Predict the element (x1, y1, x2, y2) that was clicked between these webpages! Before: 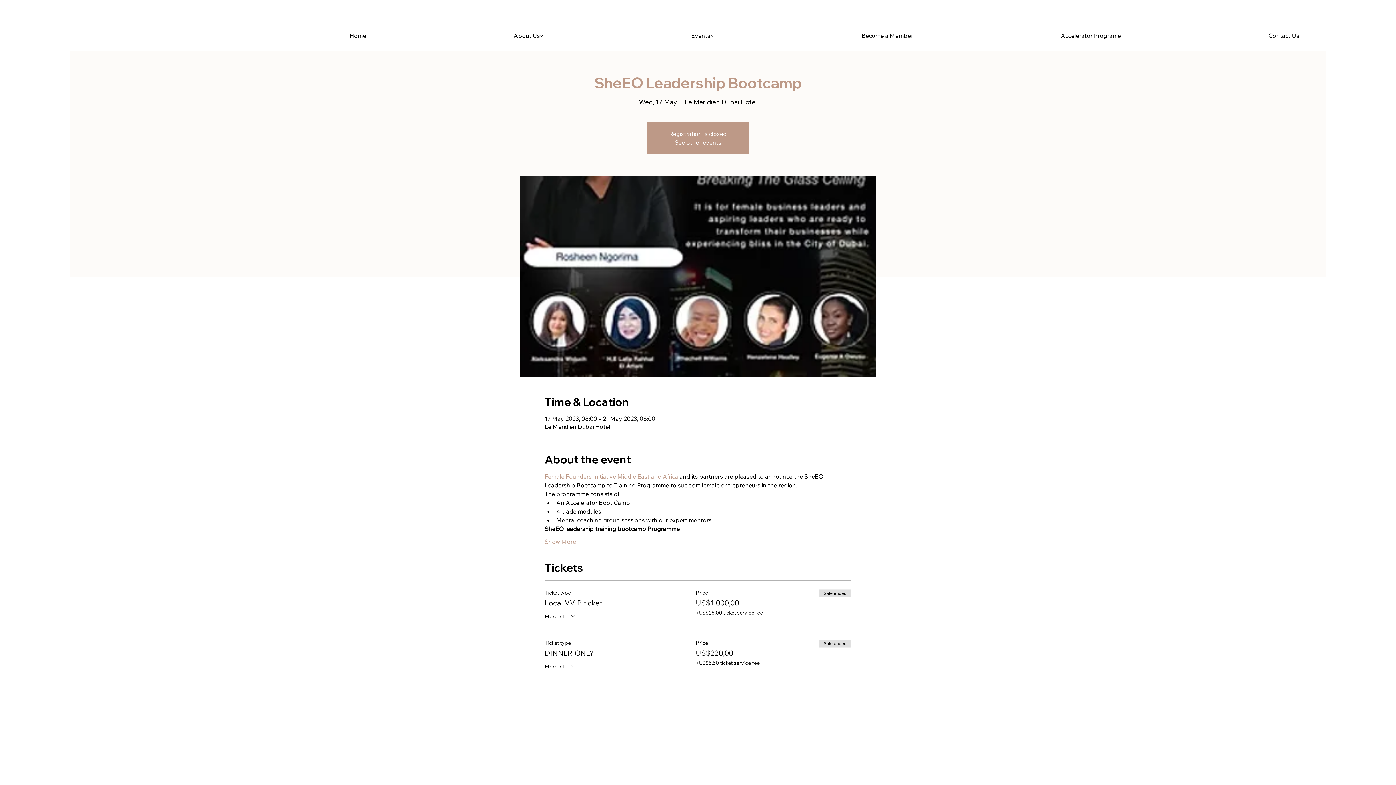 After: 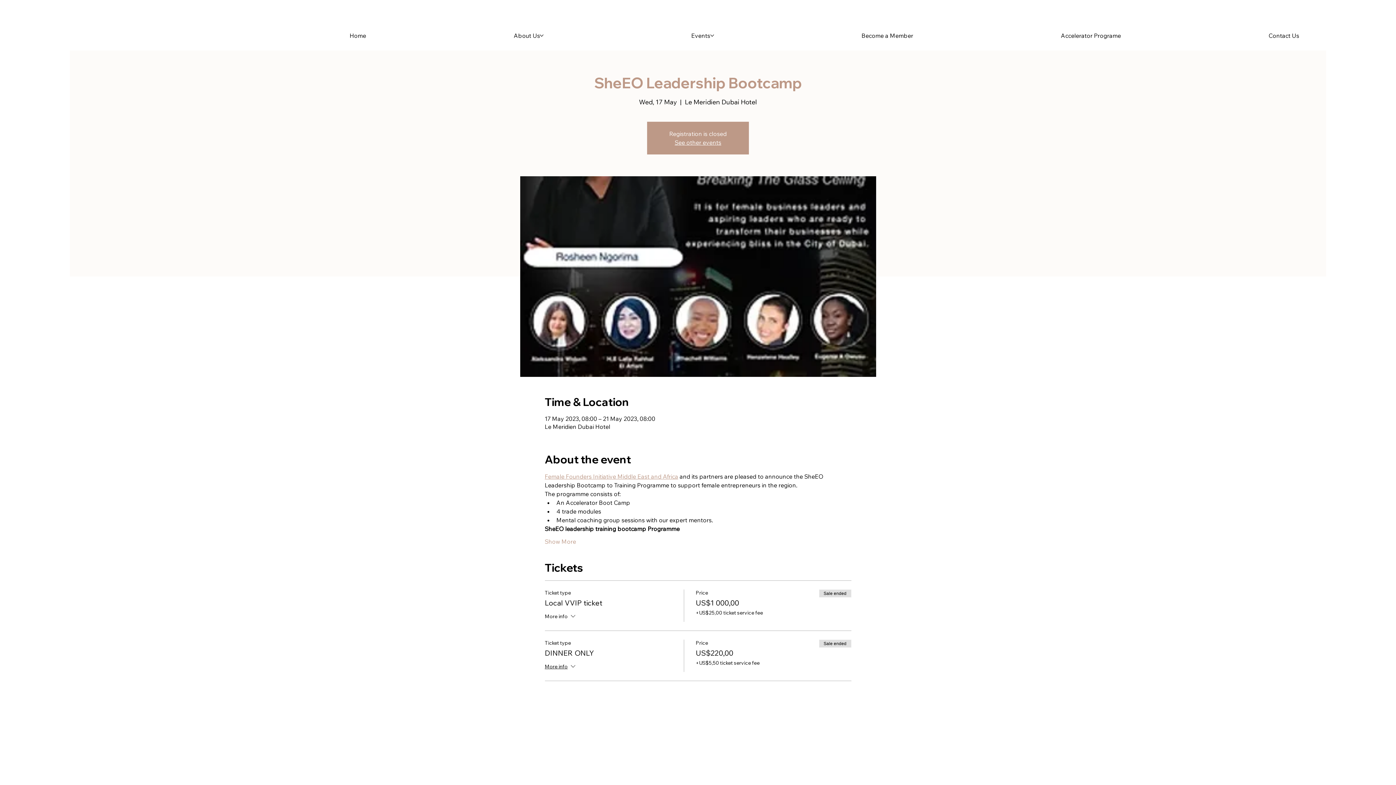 Action: bbox: (544, 612, 576, 622) label: More info